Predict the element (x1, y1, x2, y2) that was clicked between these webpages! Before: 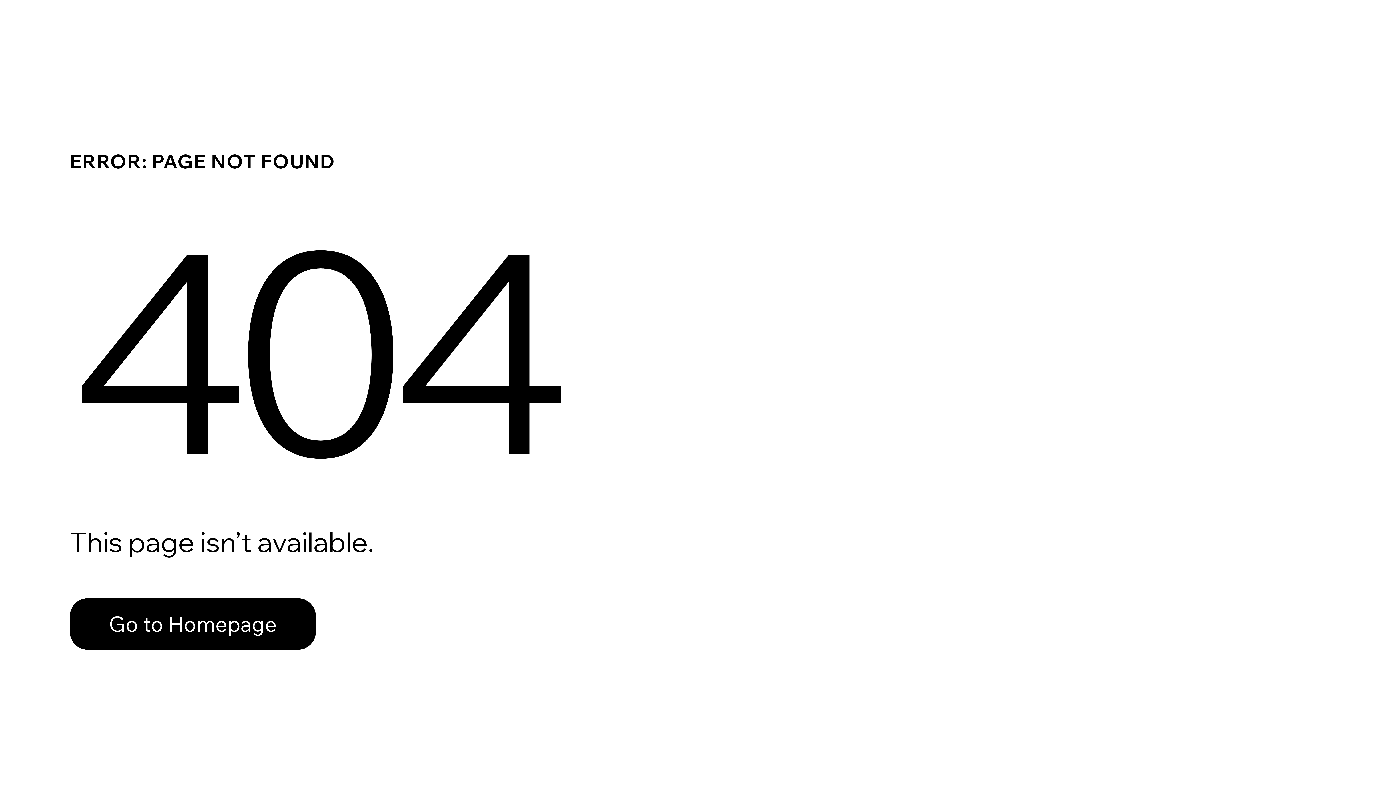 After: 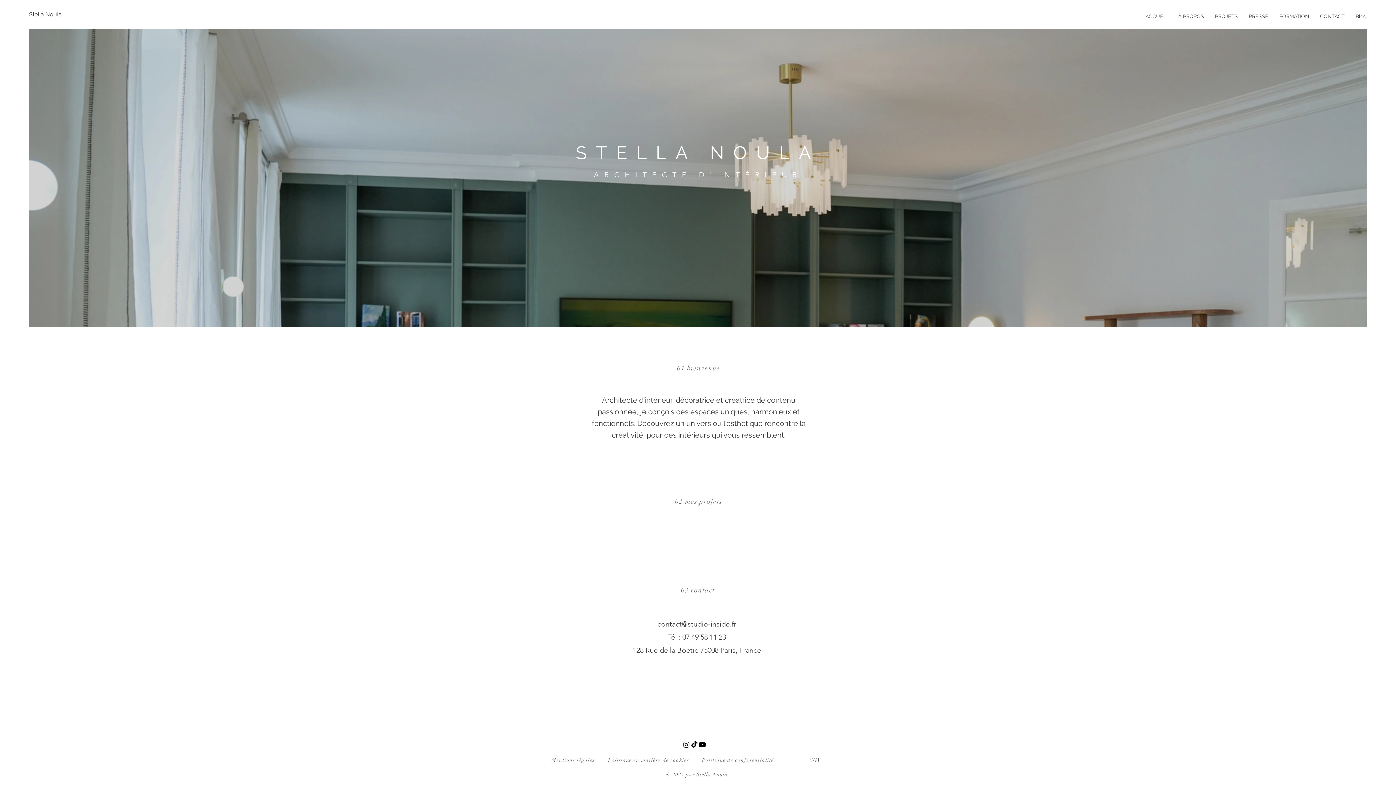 Action: label: Go to Homepage bbox: (69, 582, 768, 659)